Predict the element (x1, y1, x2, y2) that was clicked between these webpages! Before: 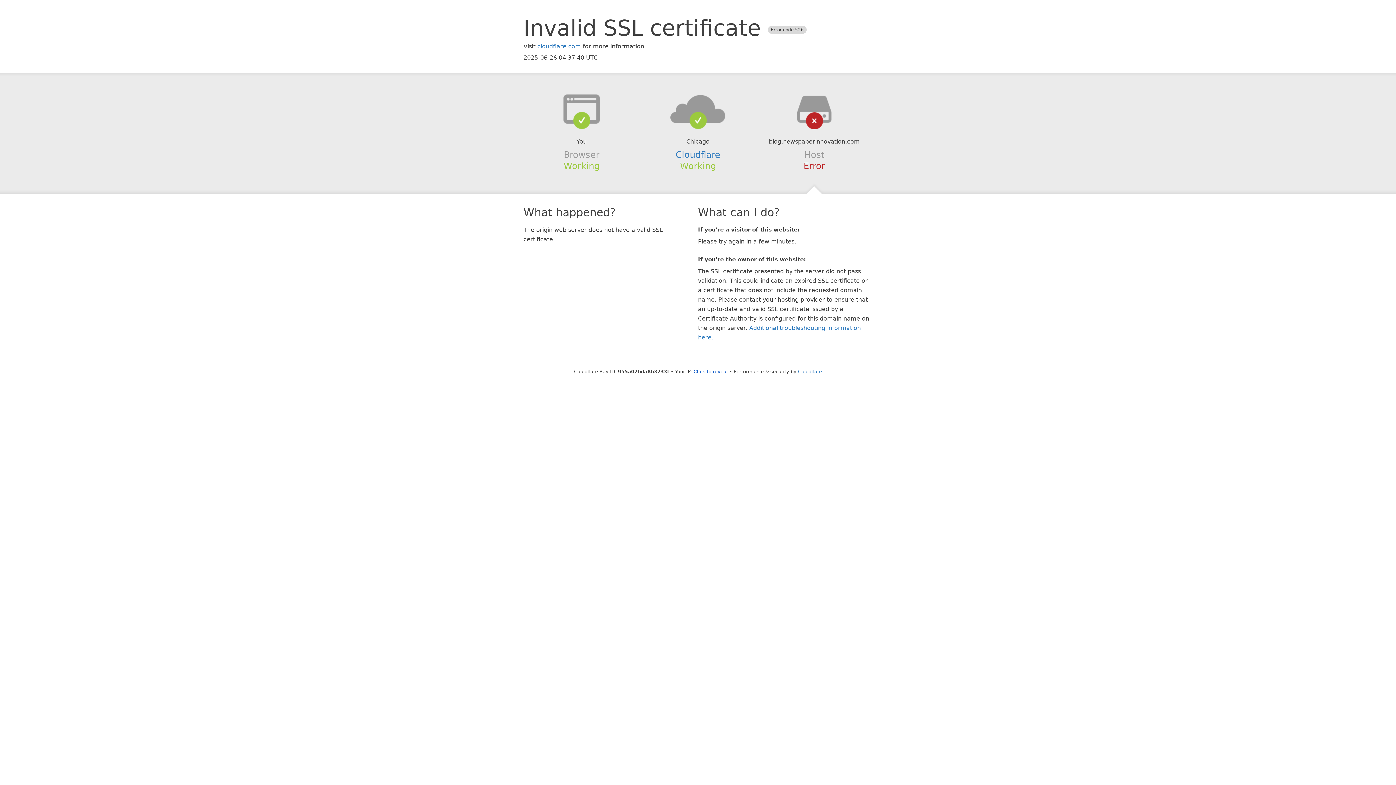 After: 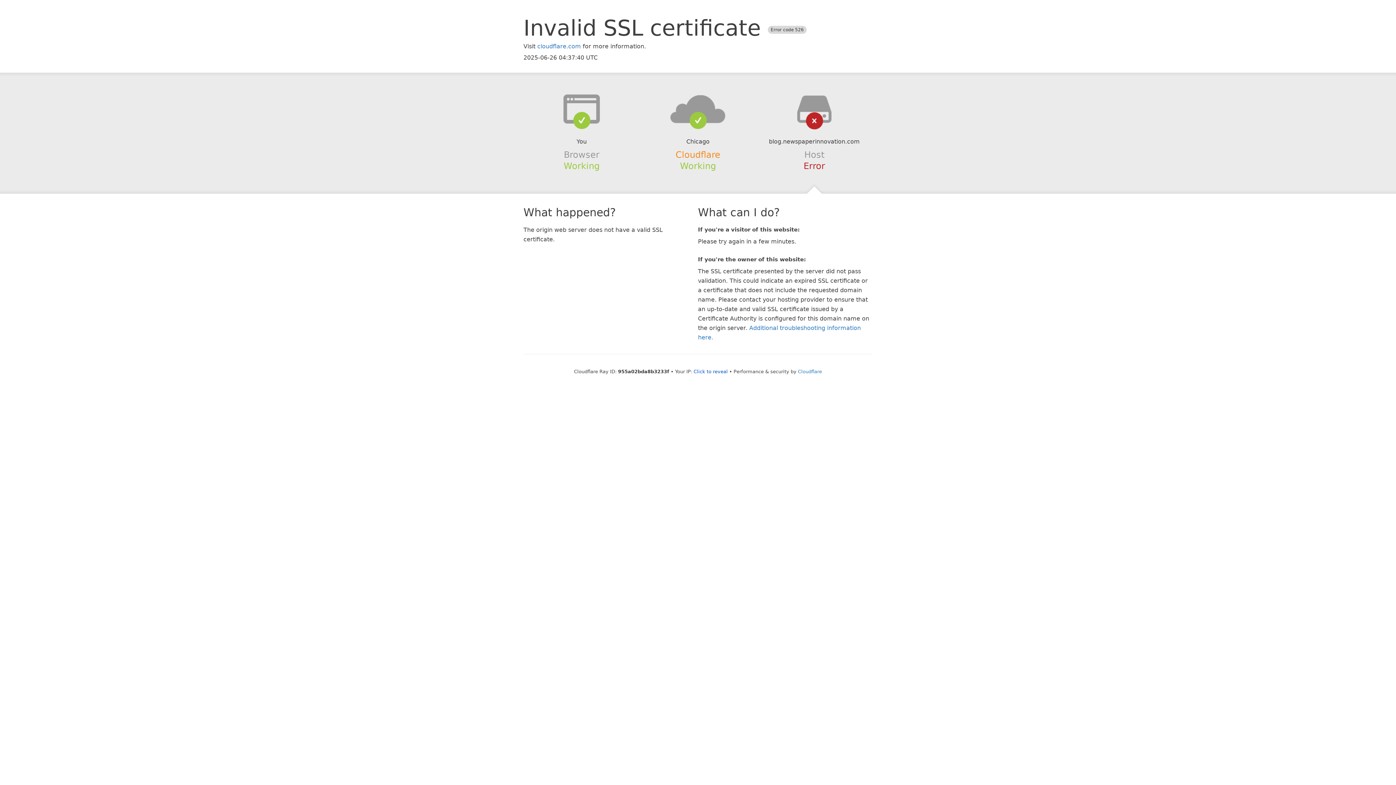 Action: bbox: (675, 149, 720, 159) label: Cloudflare